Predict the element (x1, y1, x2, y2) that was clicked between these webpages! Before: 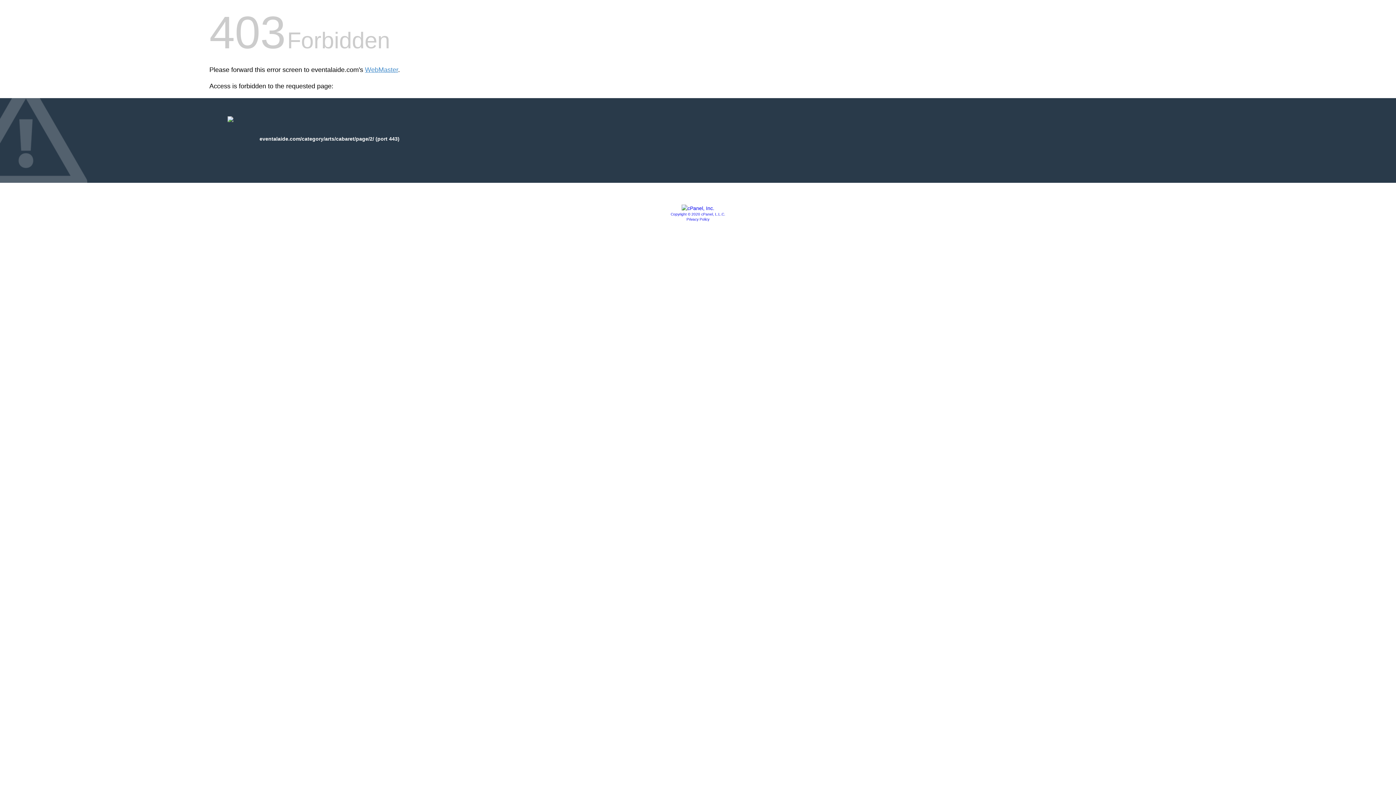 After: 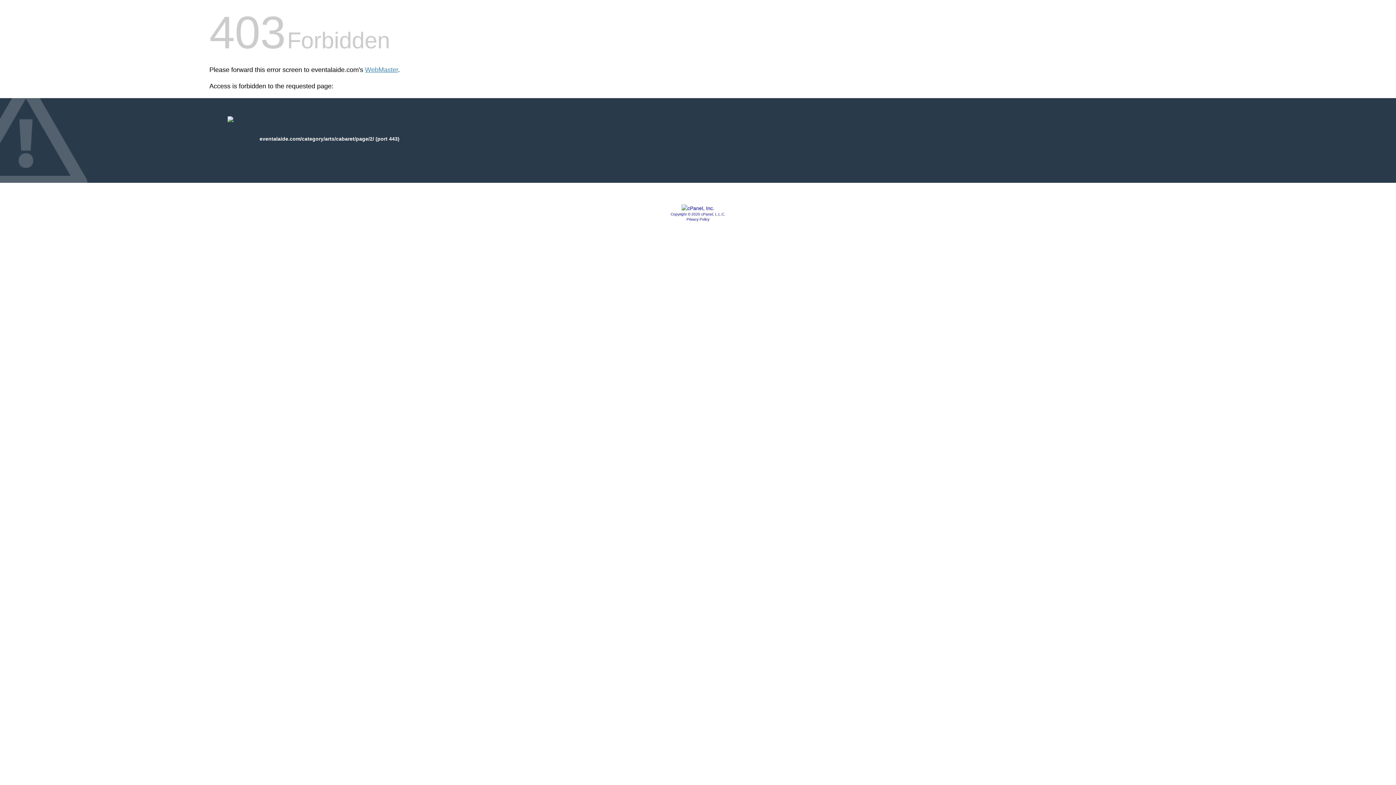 Action: bbox: (681, 205, 714, 211)